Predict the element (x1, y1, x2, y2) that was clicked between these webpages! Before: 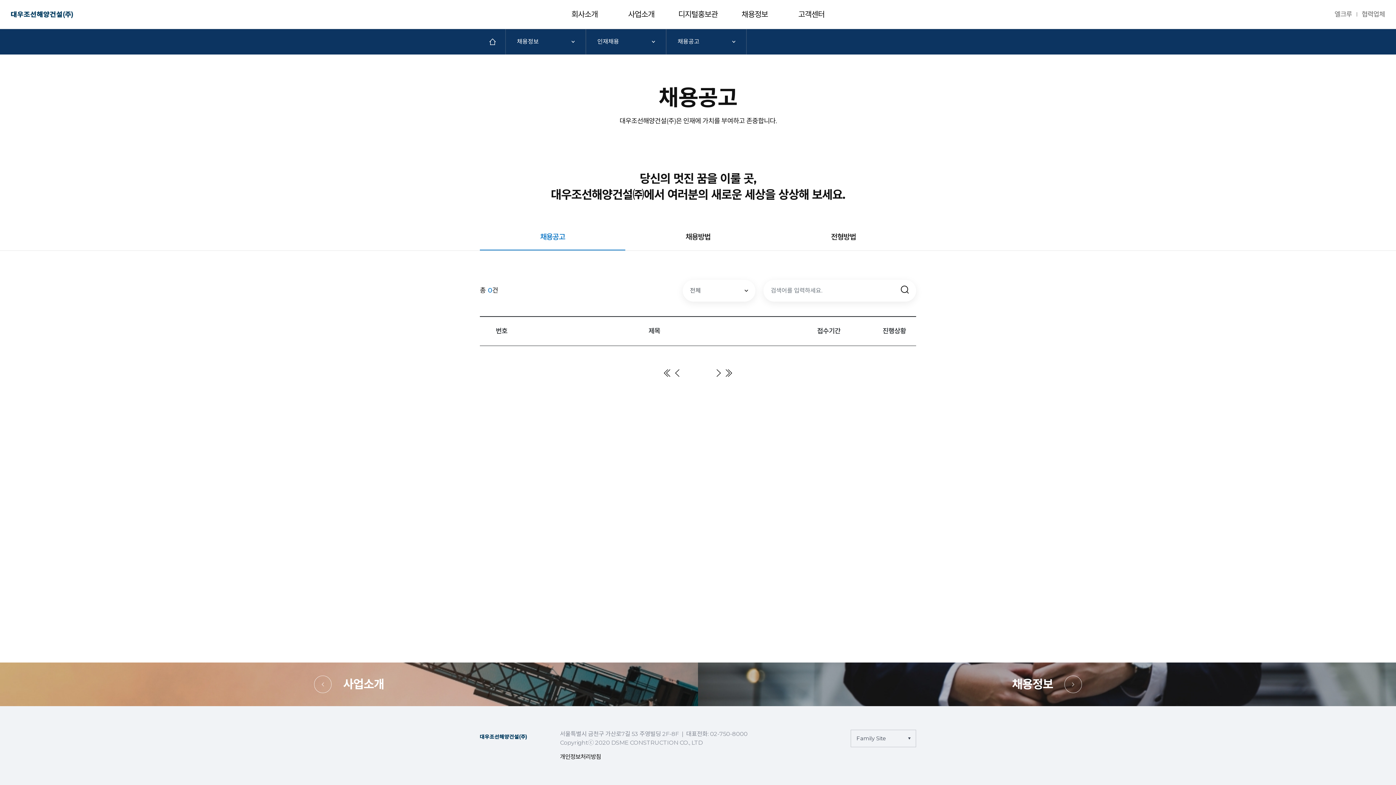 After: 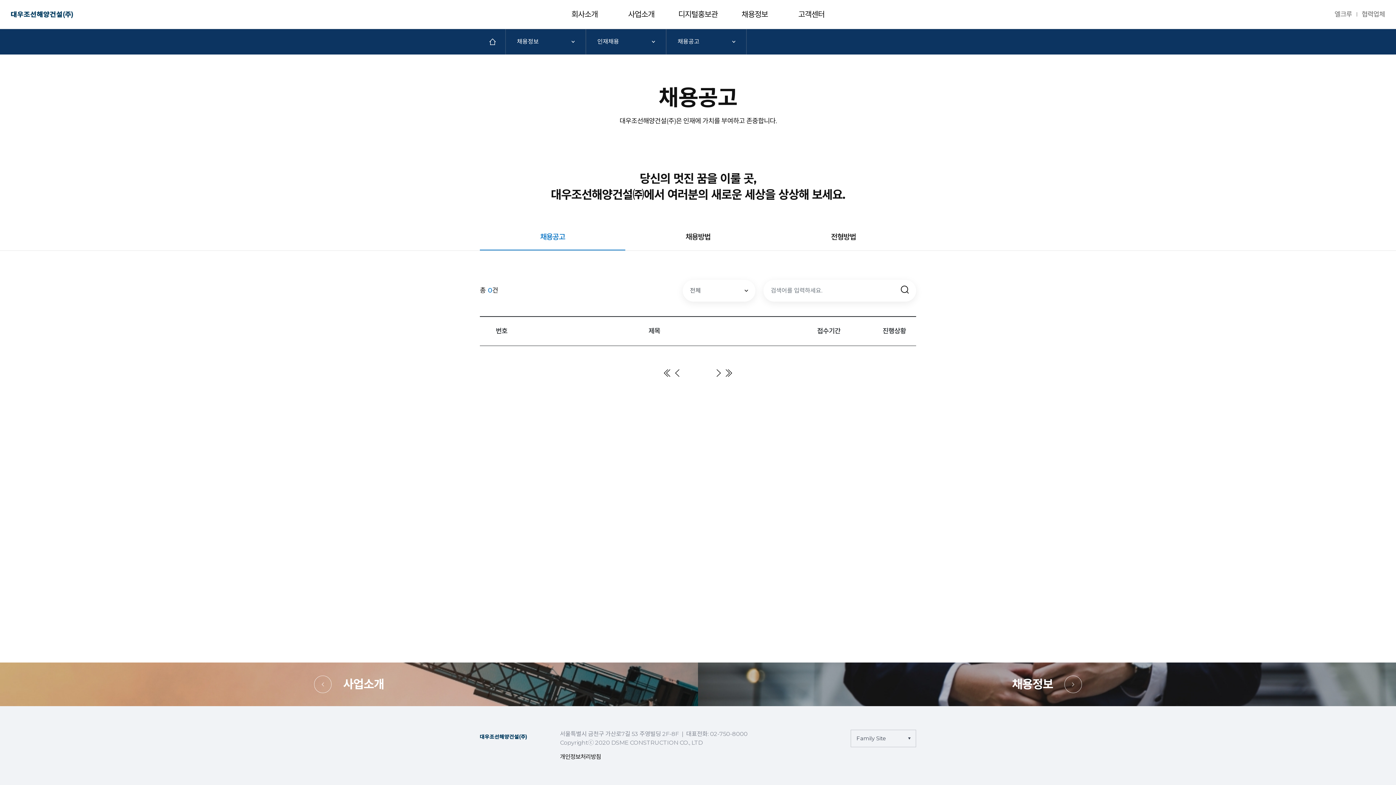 Action: label: 다음목록 bbox: (715, 364, 722, 382)